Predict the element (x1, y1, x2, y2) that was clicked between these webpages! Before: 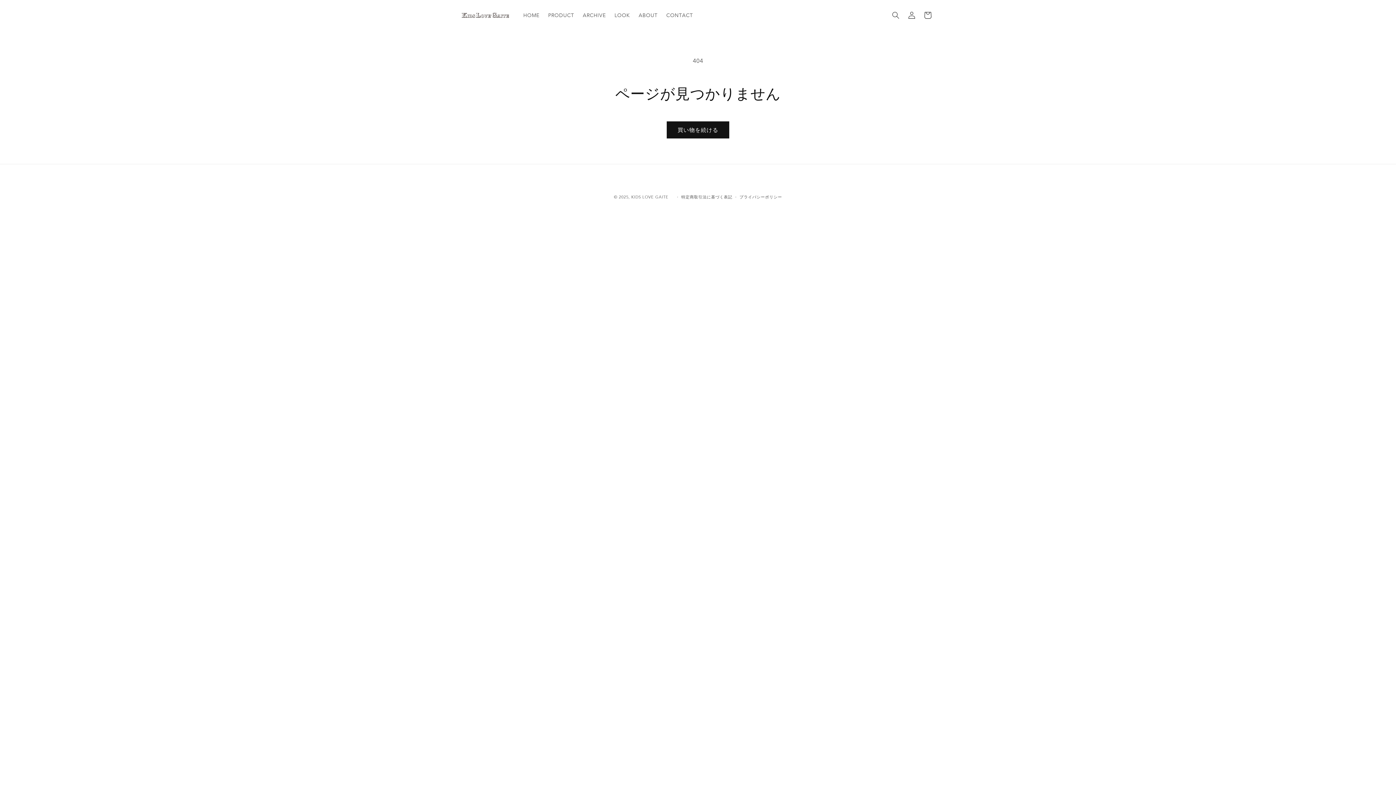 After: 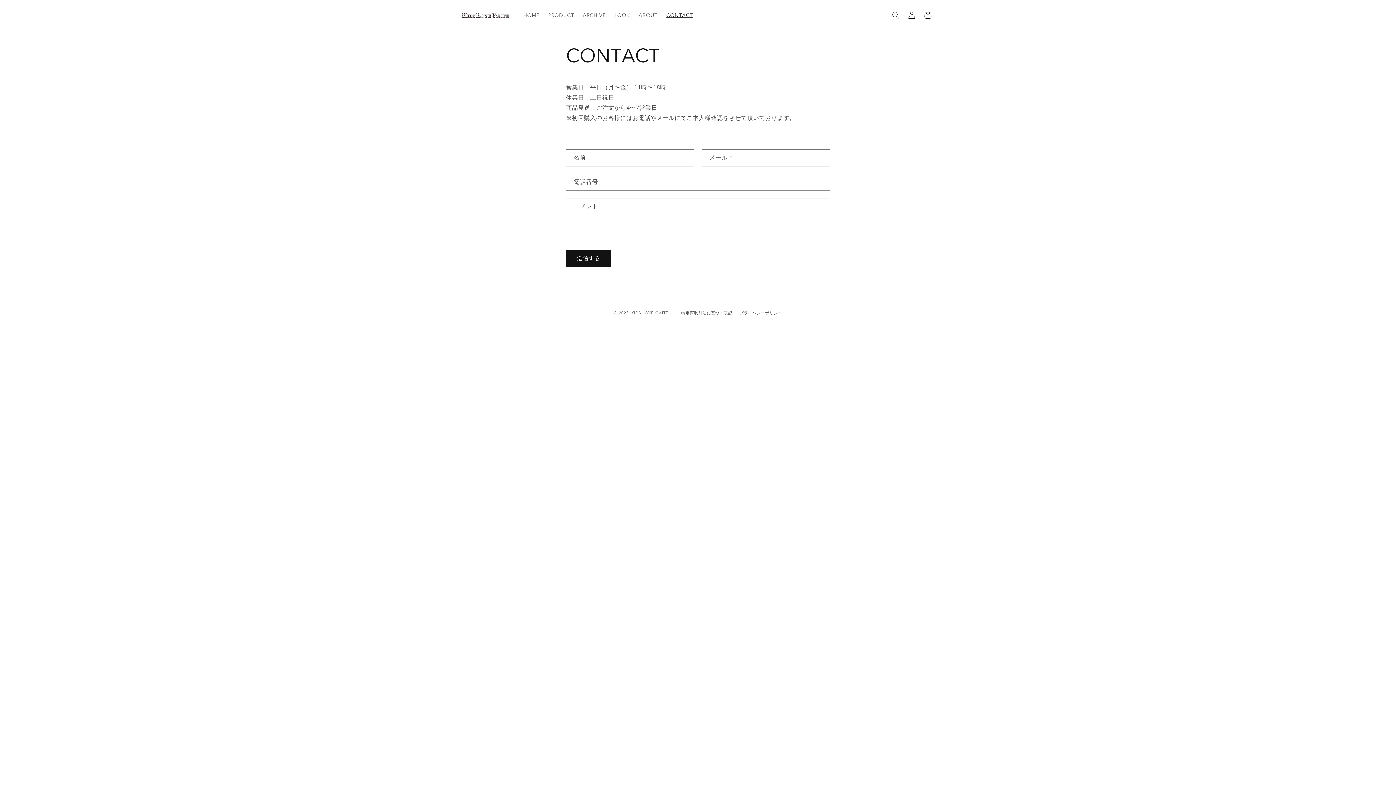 Action: bbox: (662, 7, 697, 22) label: CONTACT